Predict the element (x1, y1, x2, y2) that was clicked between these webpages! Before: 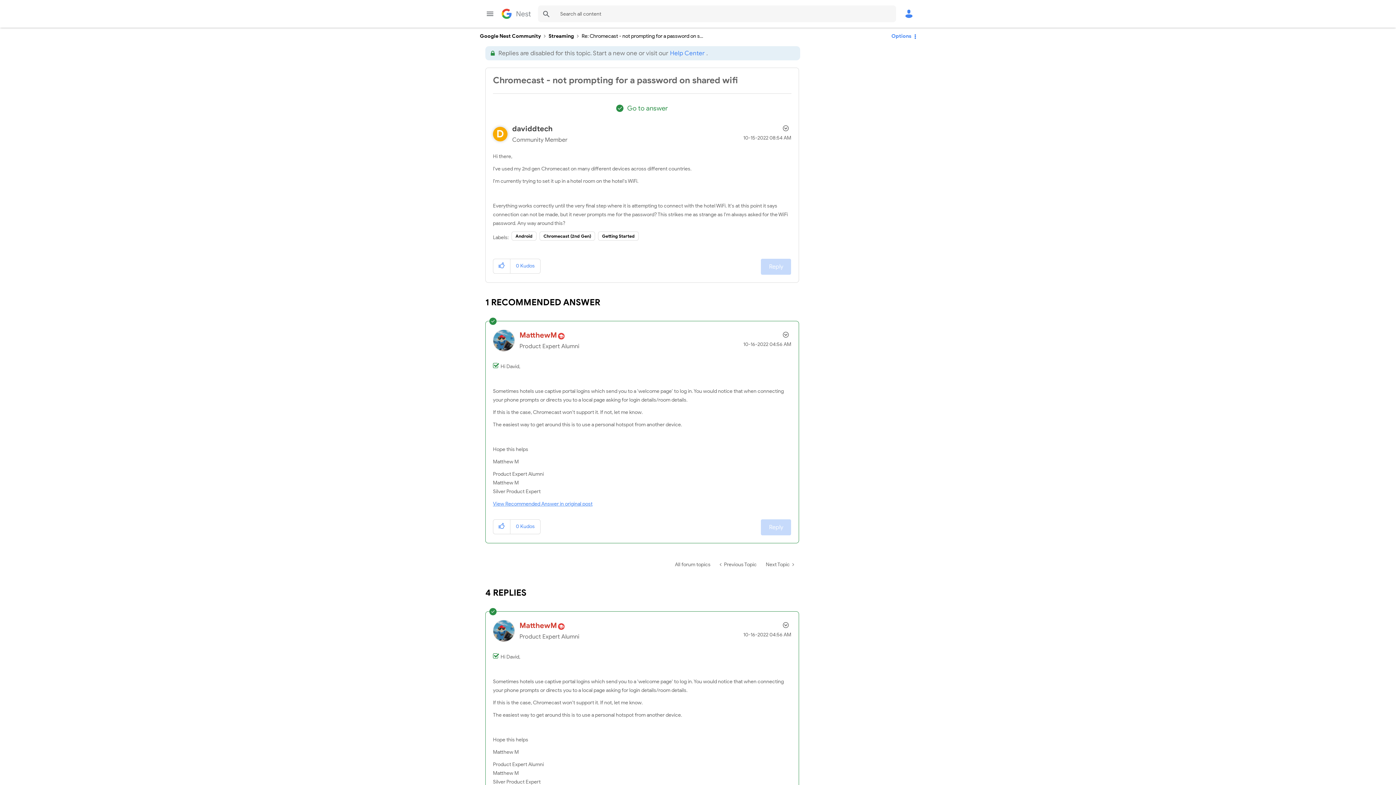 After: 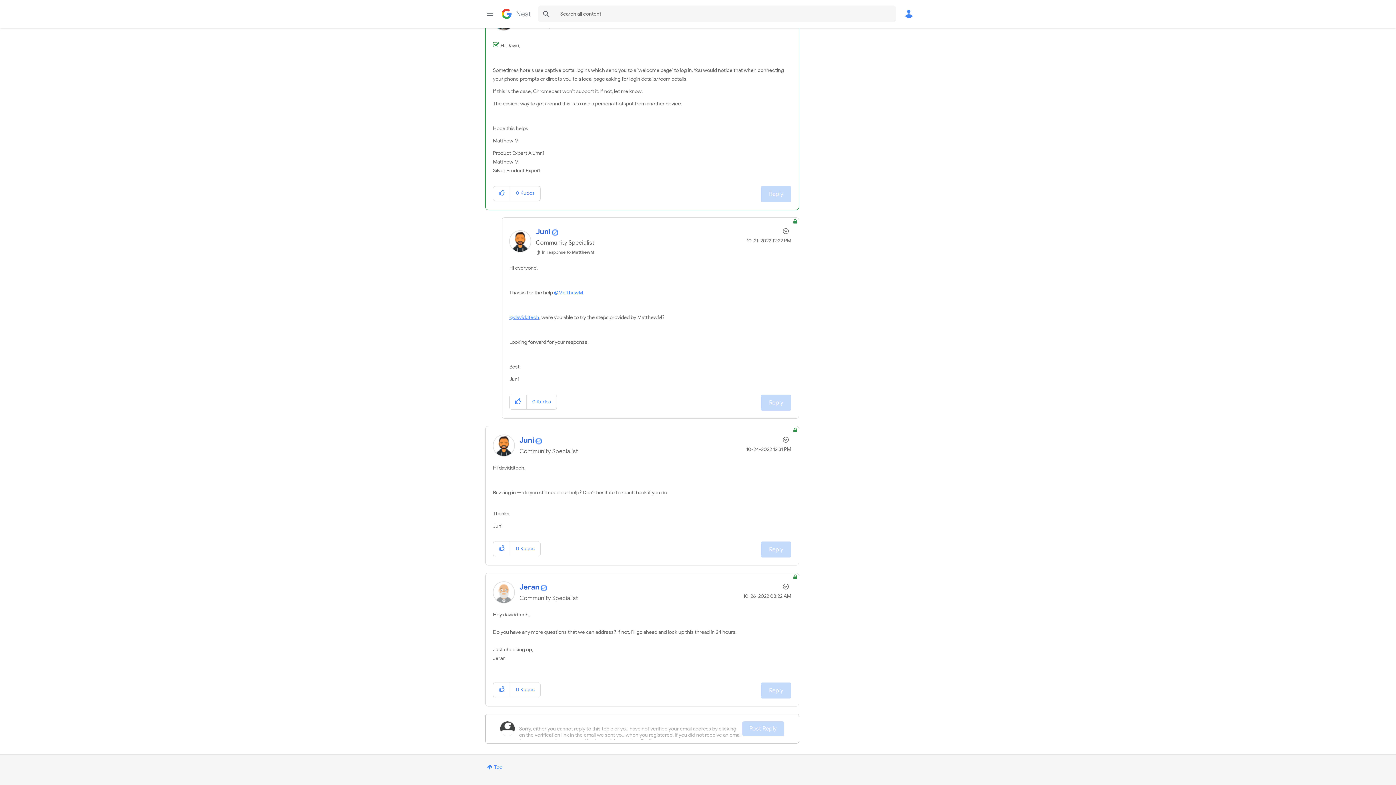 Action: bbox: (493, 501, 592, 507) label: View Recommended Answer in original post